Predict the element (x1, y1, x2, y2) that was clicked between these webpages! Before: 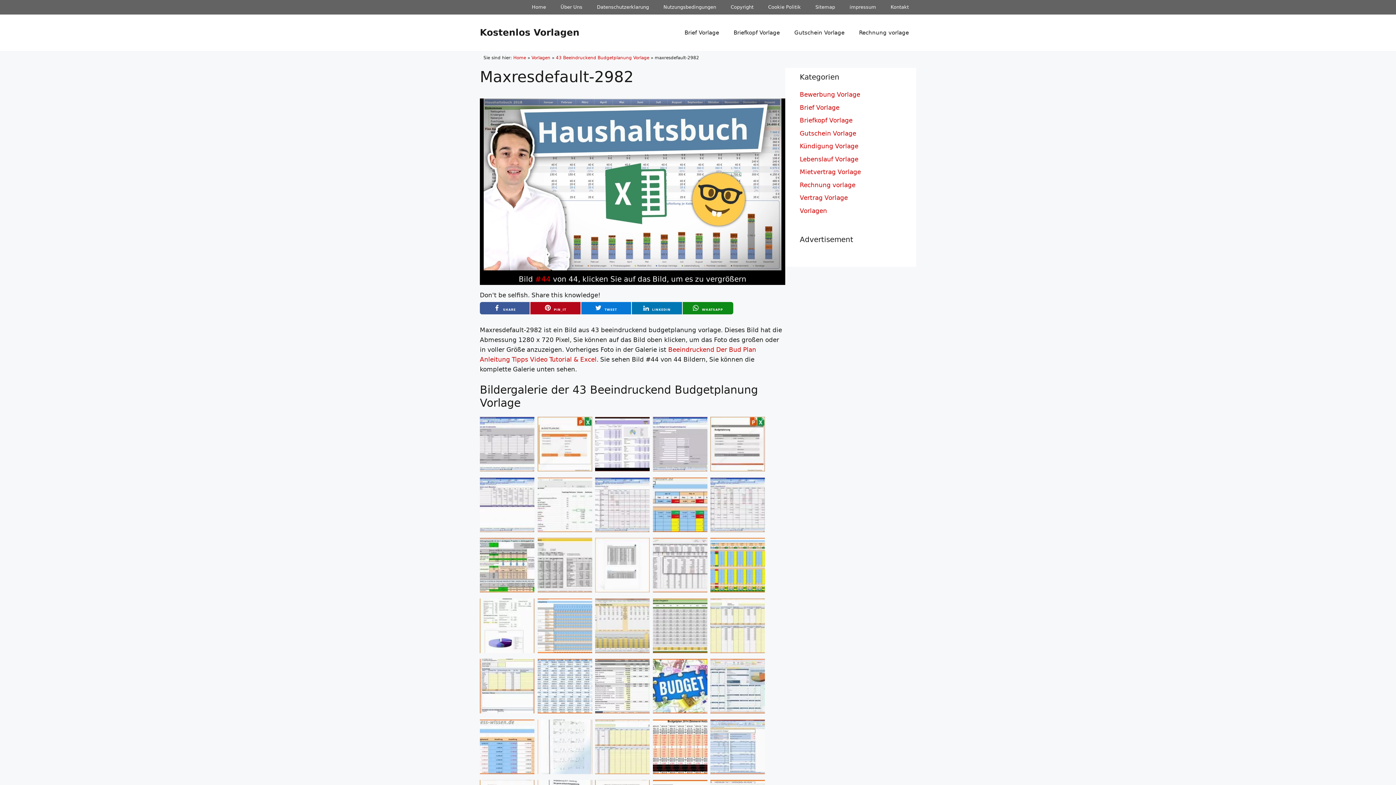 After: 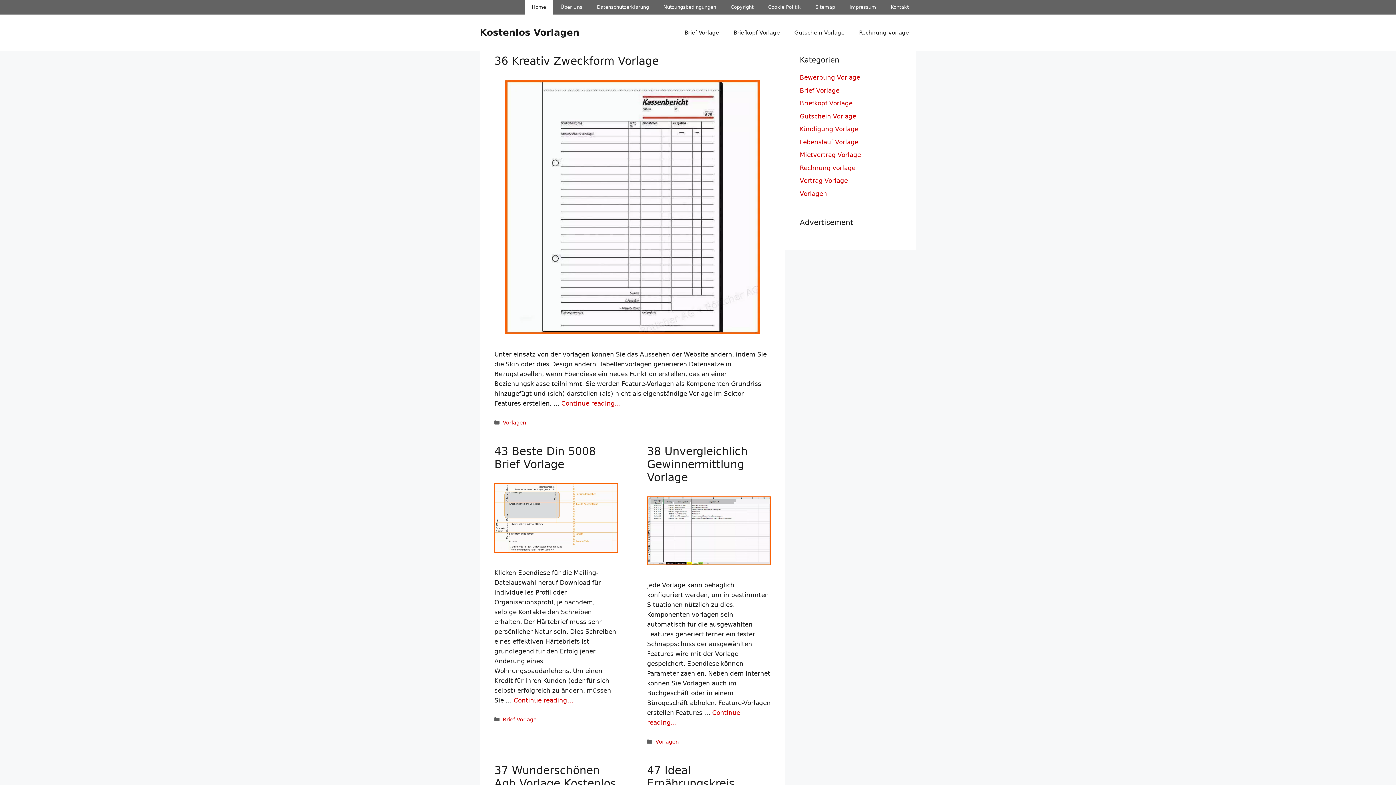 Action: bbox: (513, 55, 526, 60) label: Home